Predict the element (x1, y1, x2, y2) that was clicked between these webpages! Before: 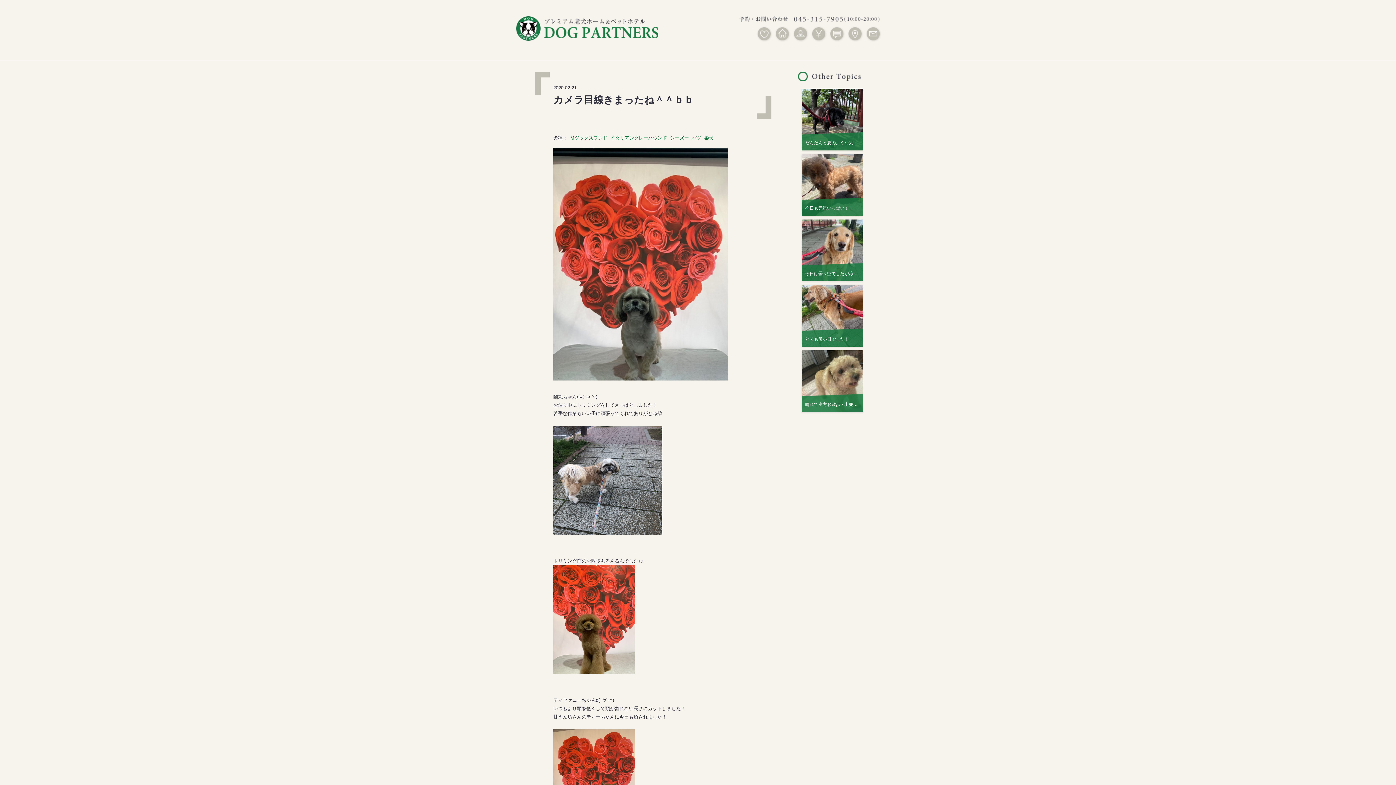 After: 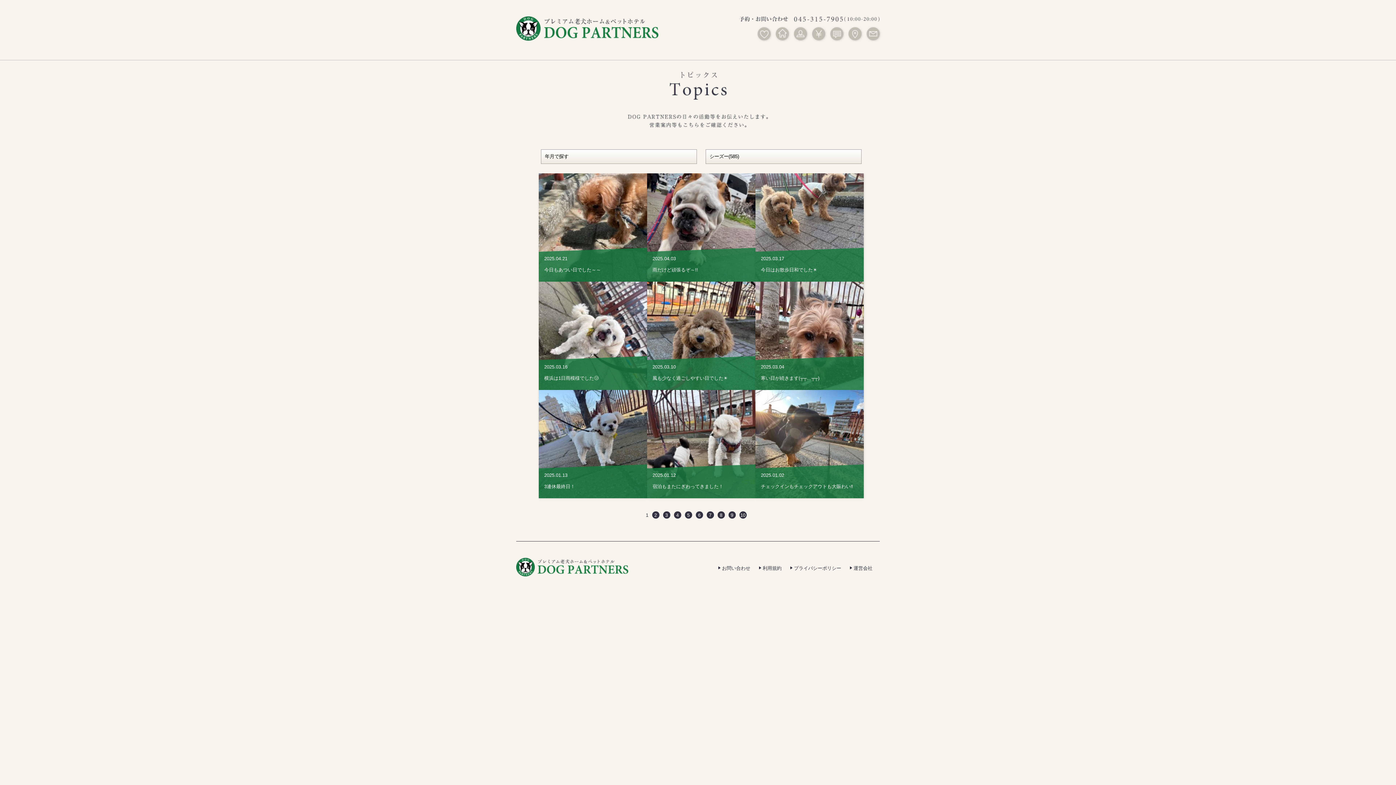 Action: label: シーズー bbox: (670, 135, 689, 140)